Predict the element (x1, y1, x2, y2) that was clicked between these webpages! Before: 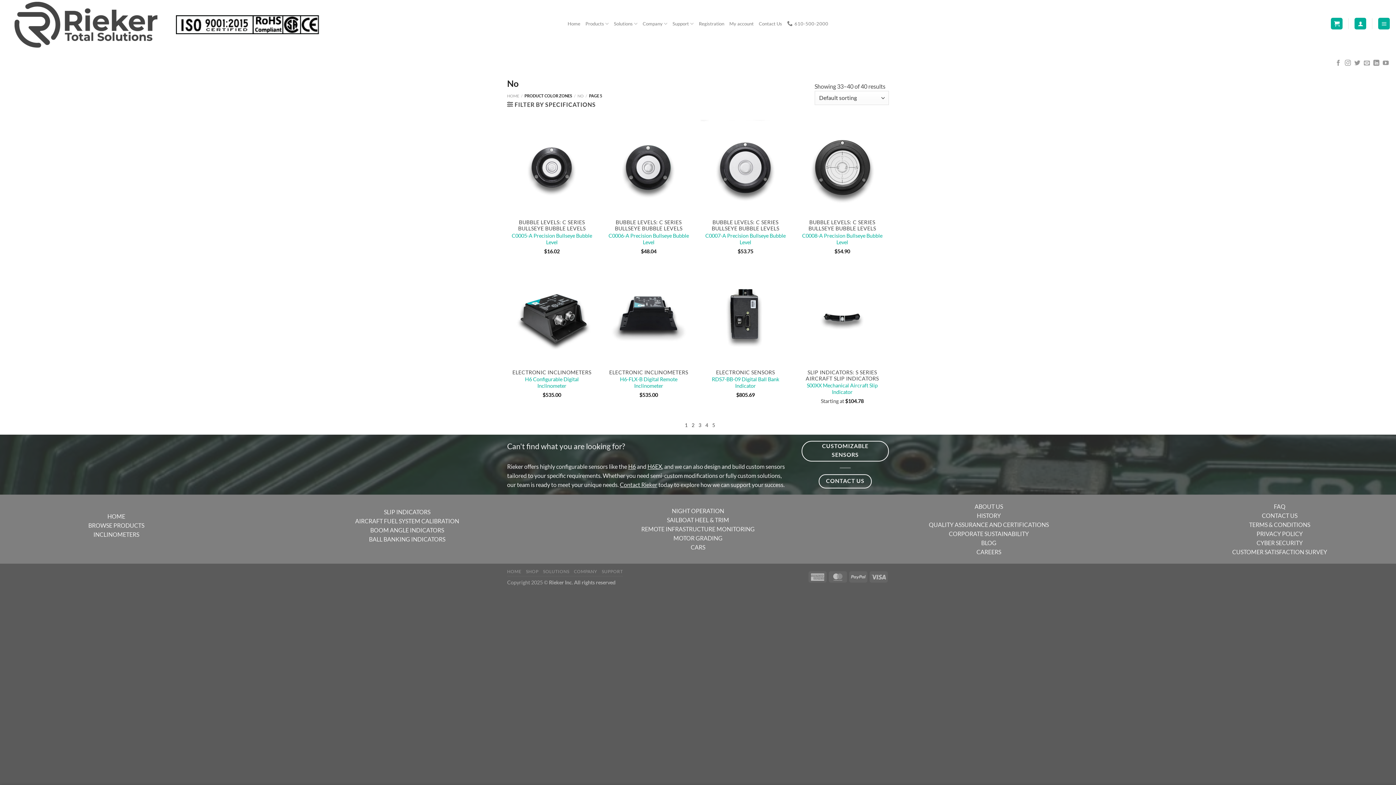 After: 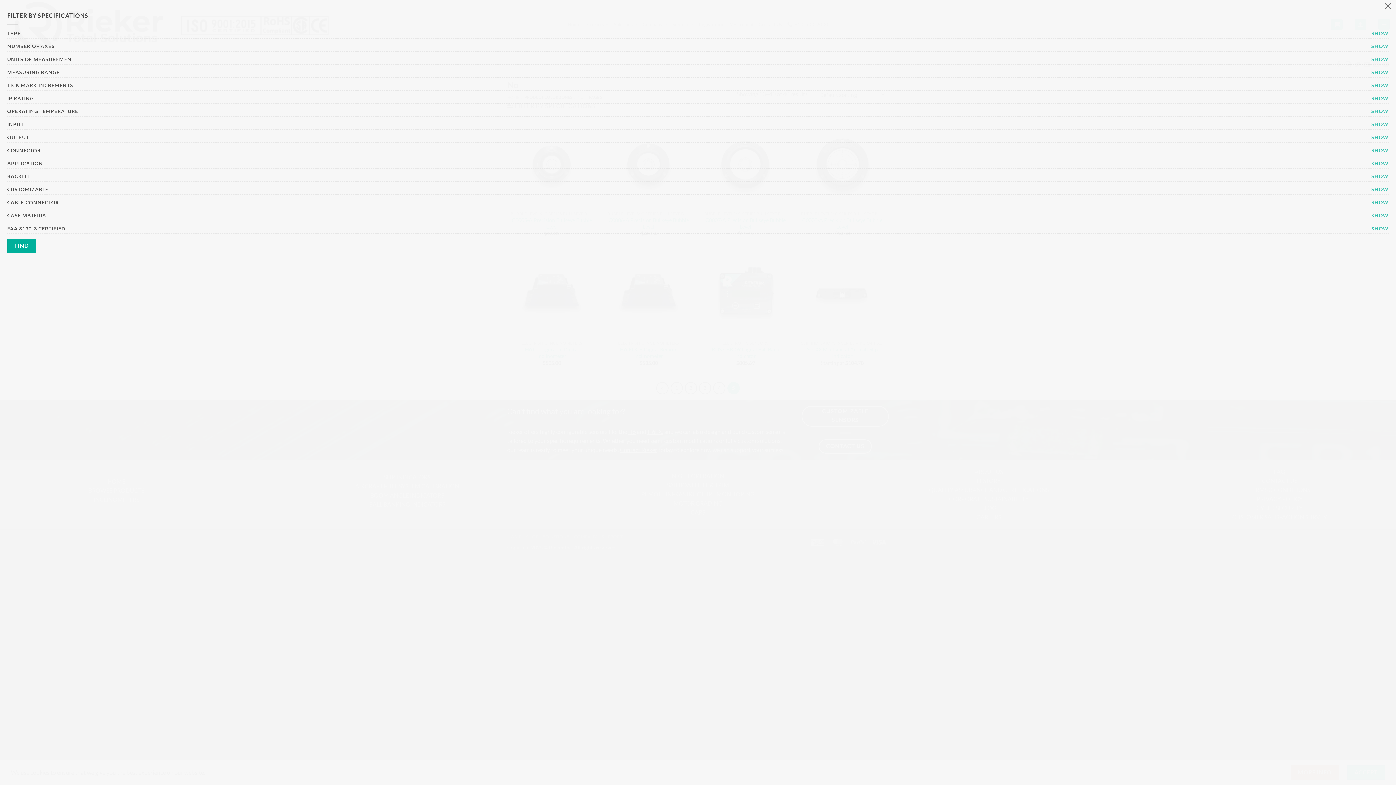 Action: label:  FILTER BY SPECIFICATIONS bbox: (507, 101, 595, 107)